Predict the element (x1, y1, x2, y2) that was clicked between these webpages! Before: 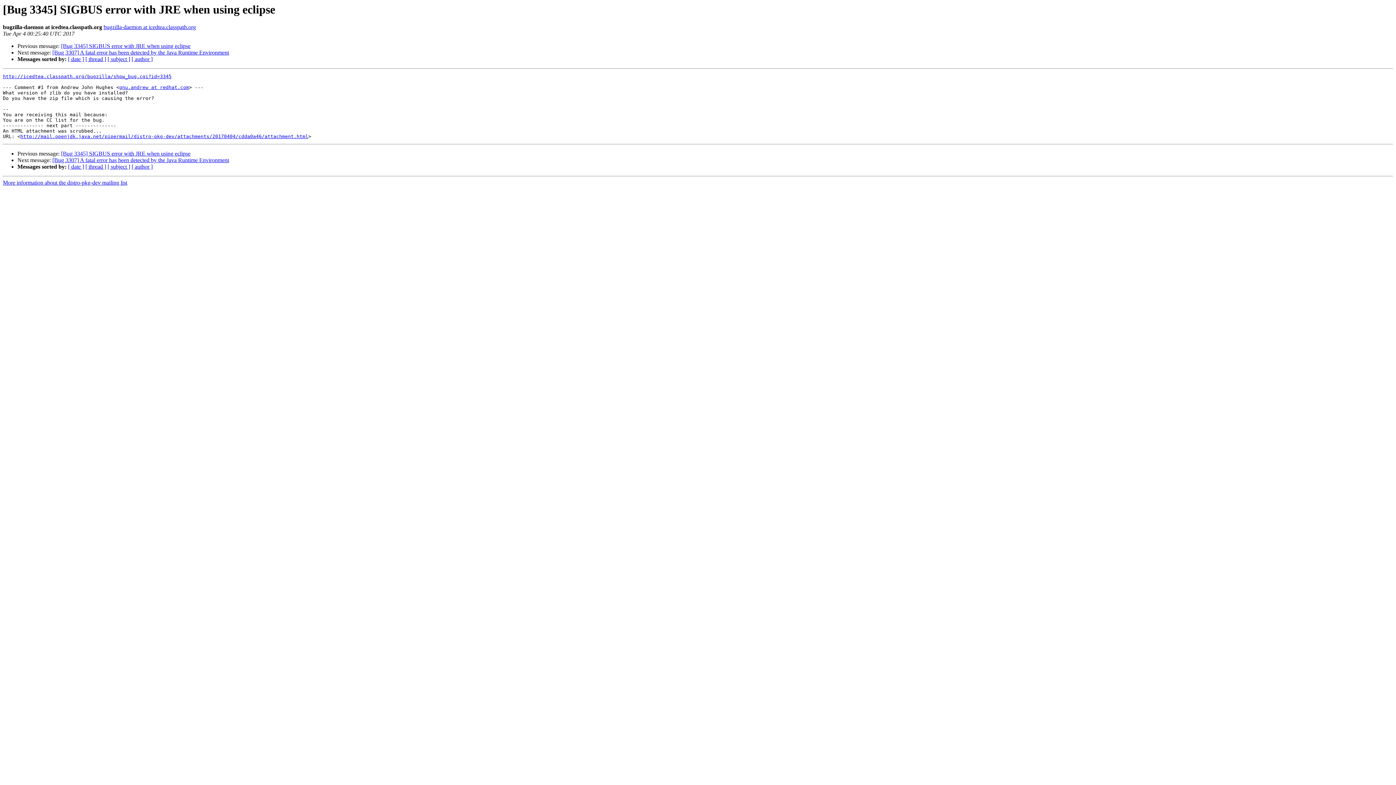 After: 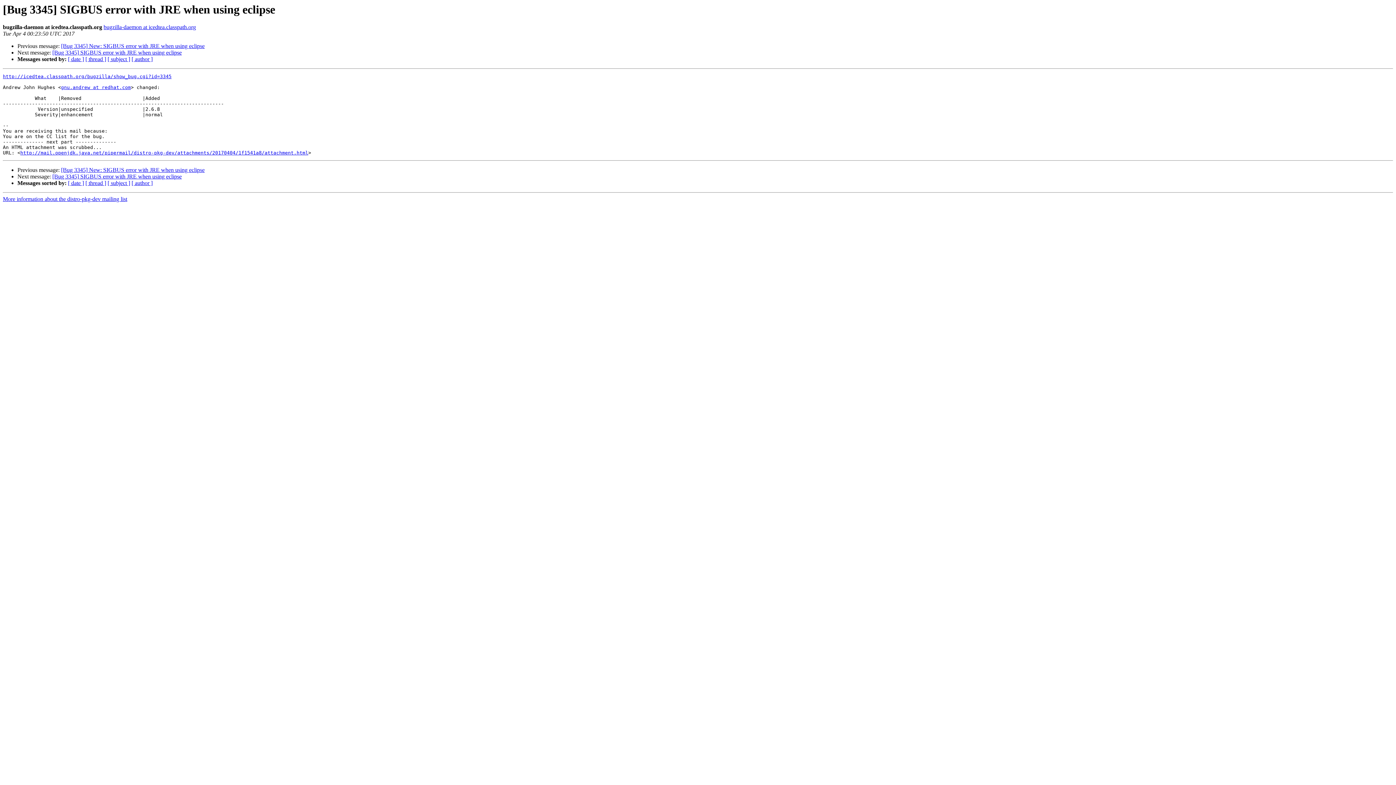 Action: bbox: (61, 150, 190, 156) label: [Bug 3345] SIGBUS error with JRE when using eclipse